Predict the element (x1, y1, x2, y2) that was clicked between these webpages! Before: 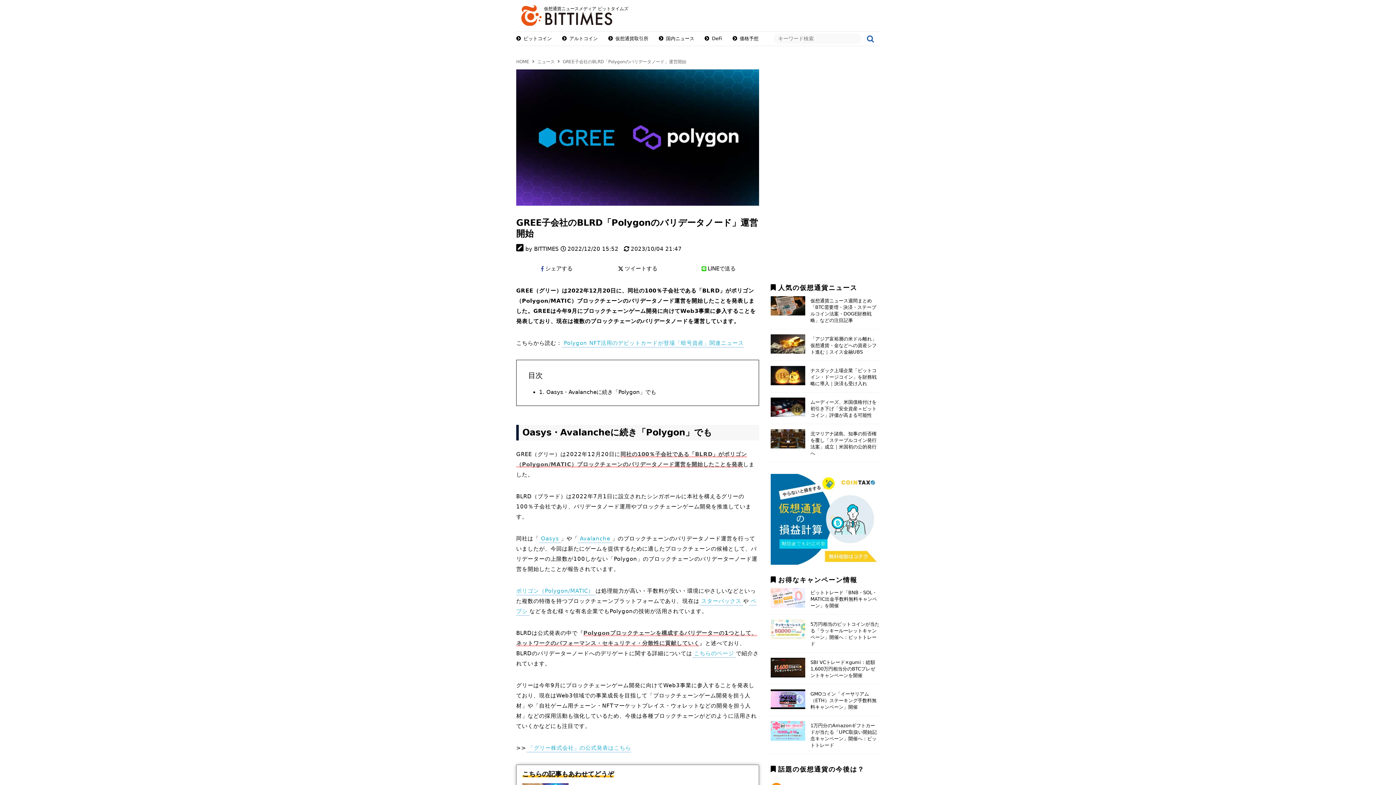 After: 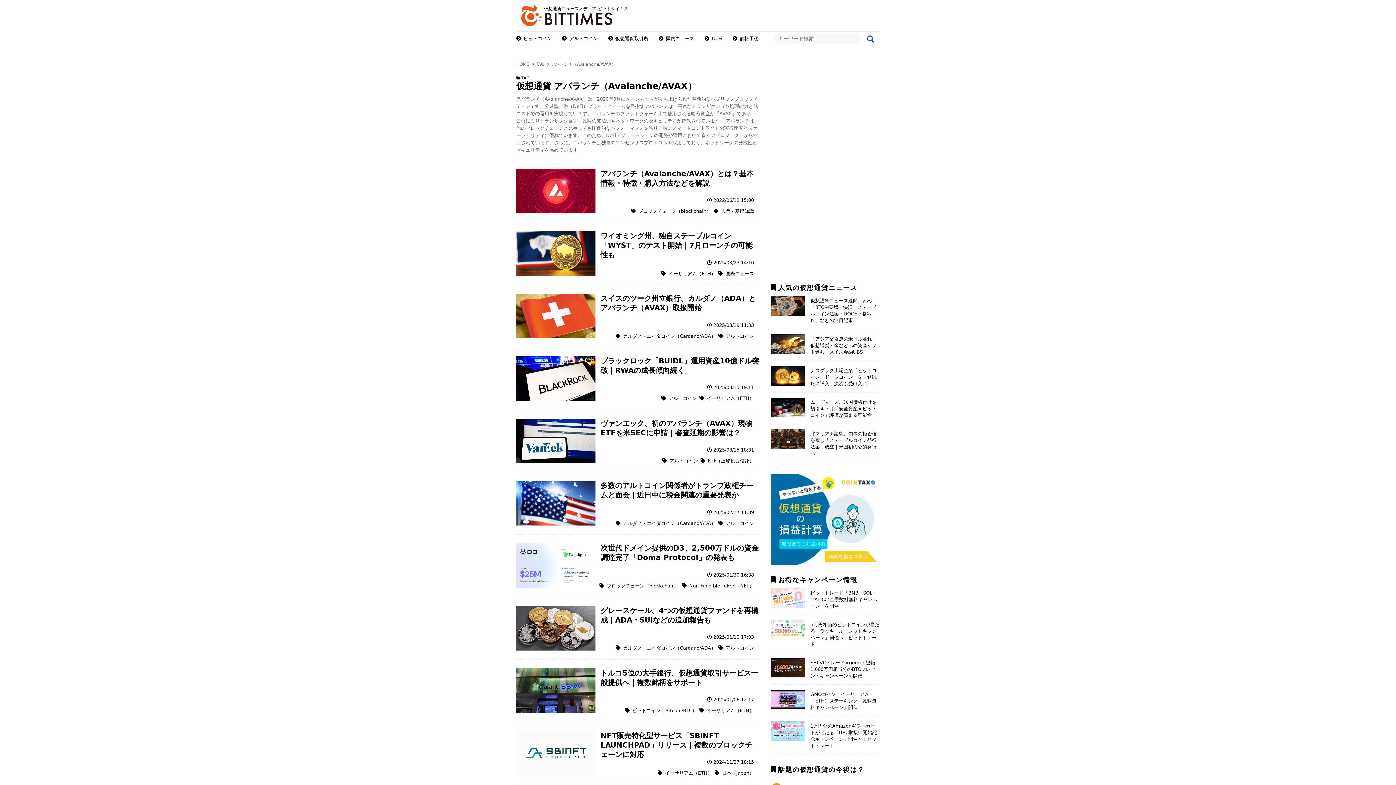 Action: label: Avalanche bbox: (578, 535, 612, 543)